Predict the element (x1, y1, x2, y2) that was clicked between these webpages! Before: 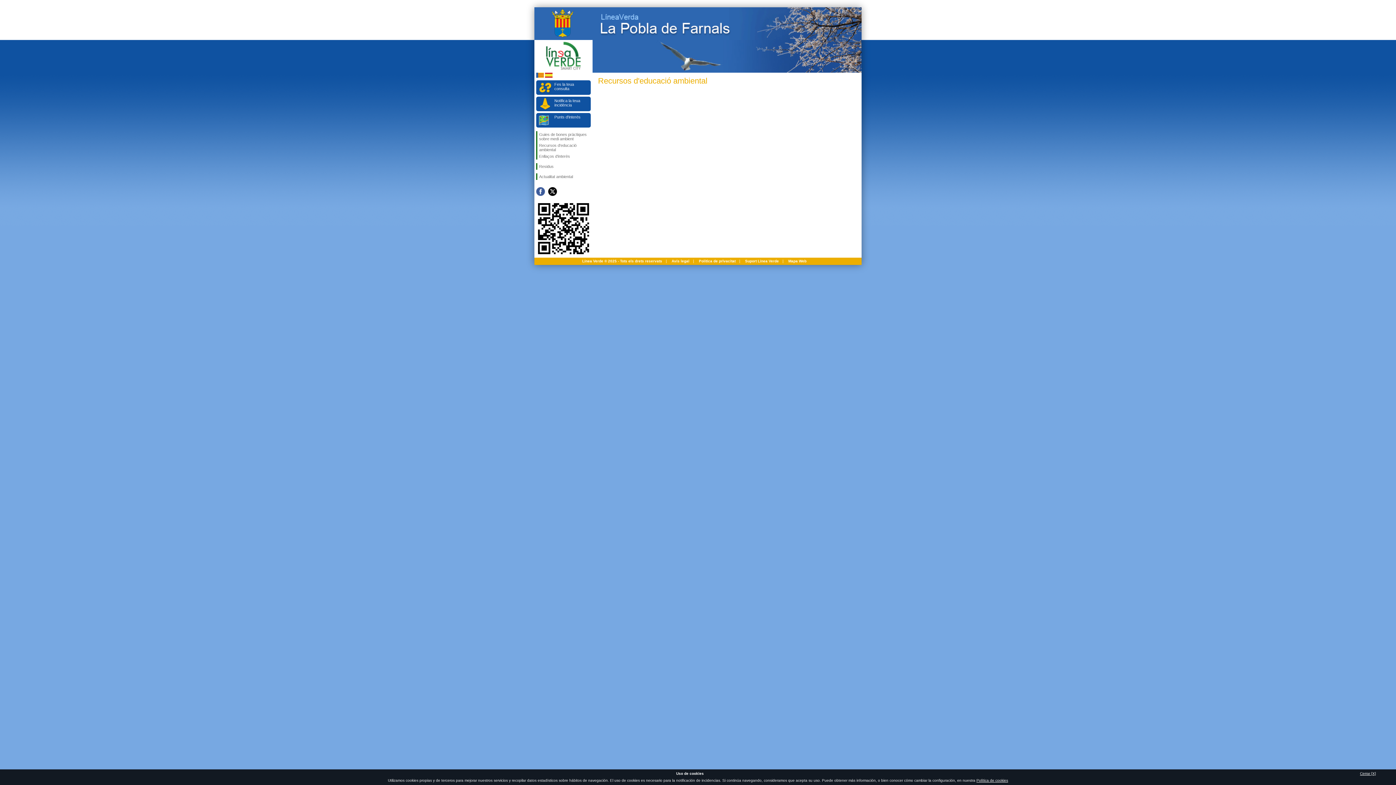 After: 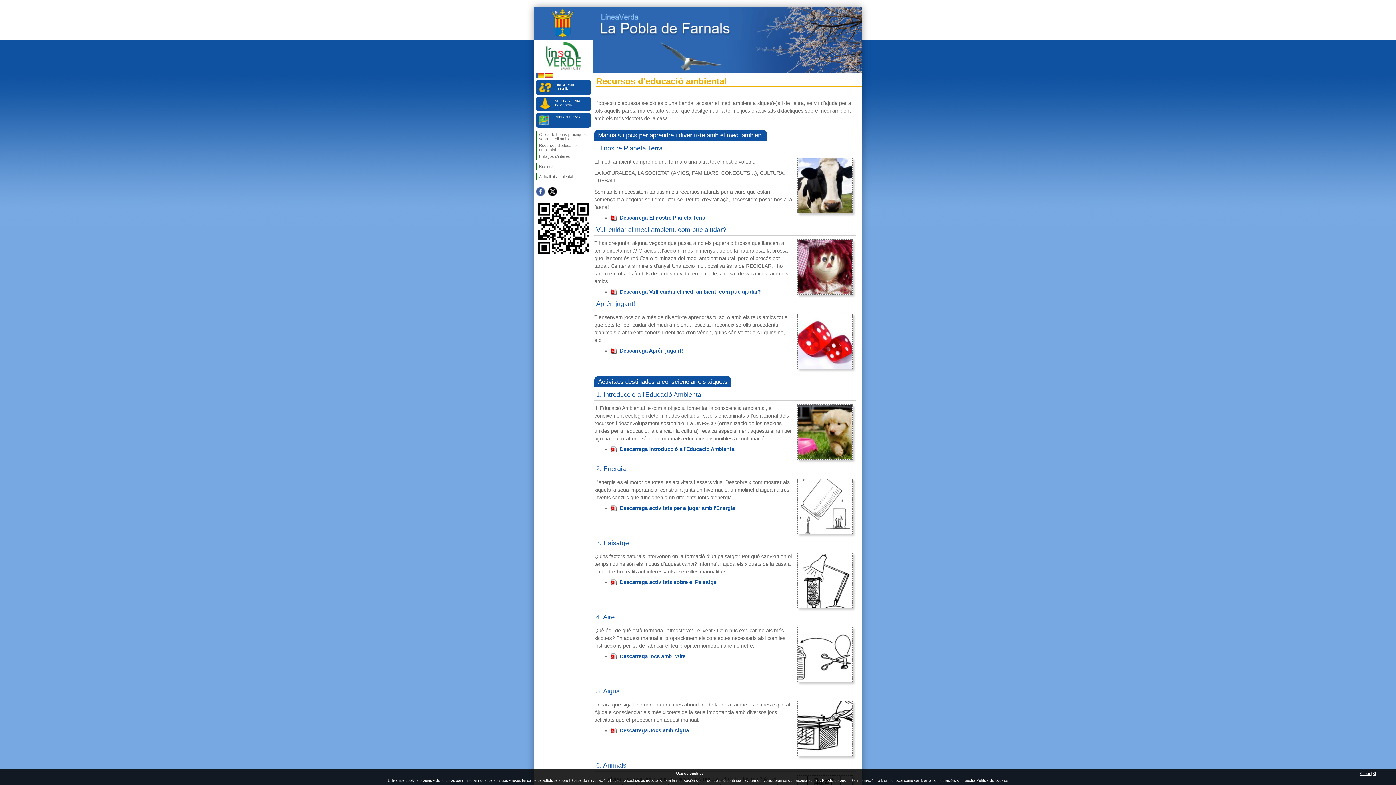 Action: label: Recursos d'educació ambiental bbox: (537, 142, 590, 153)